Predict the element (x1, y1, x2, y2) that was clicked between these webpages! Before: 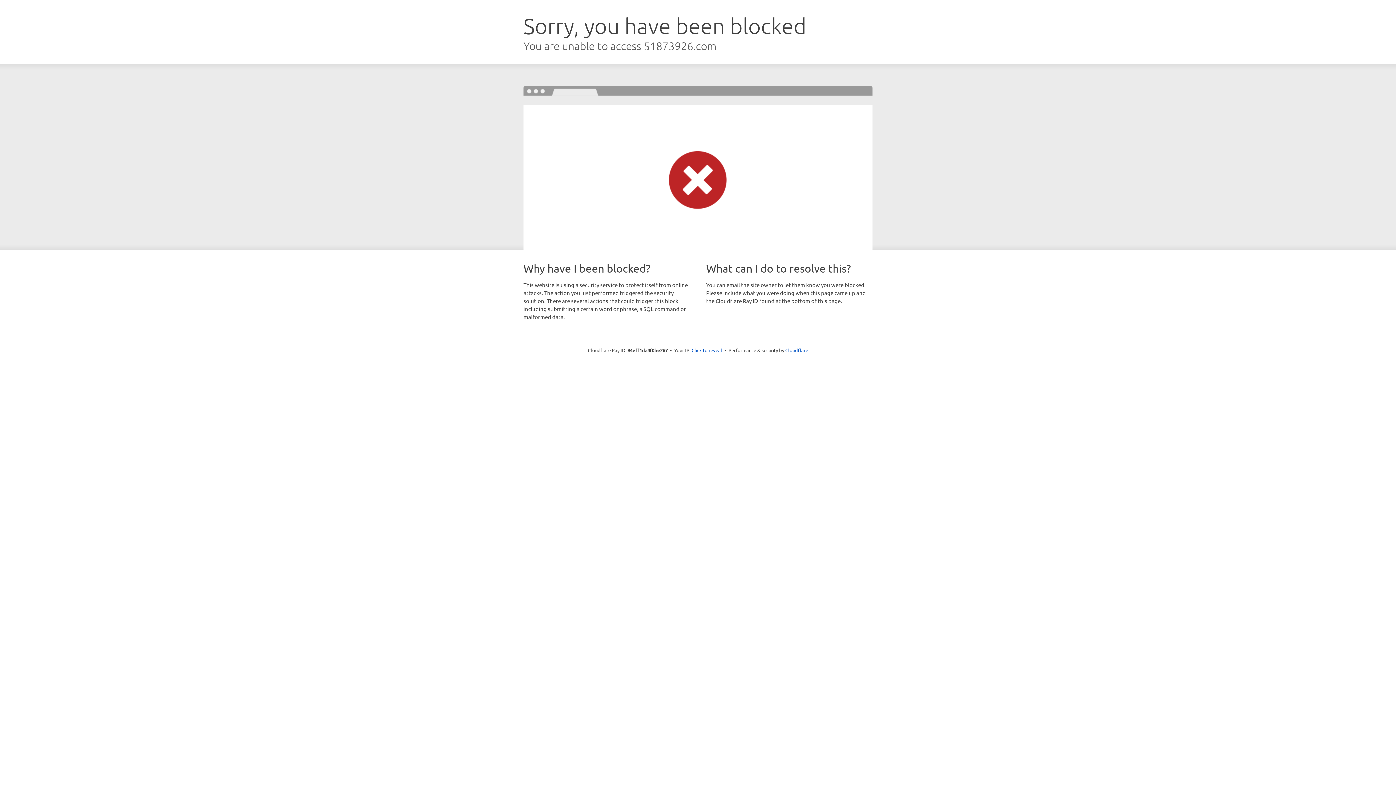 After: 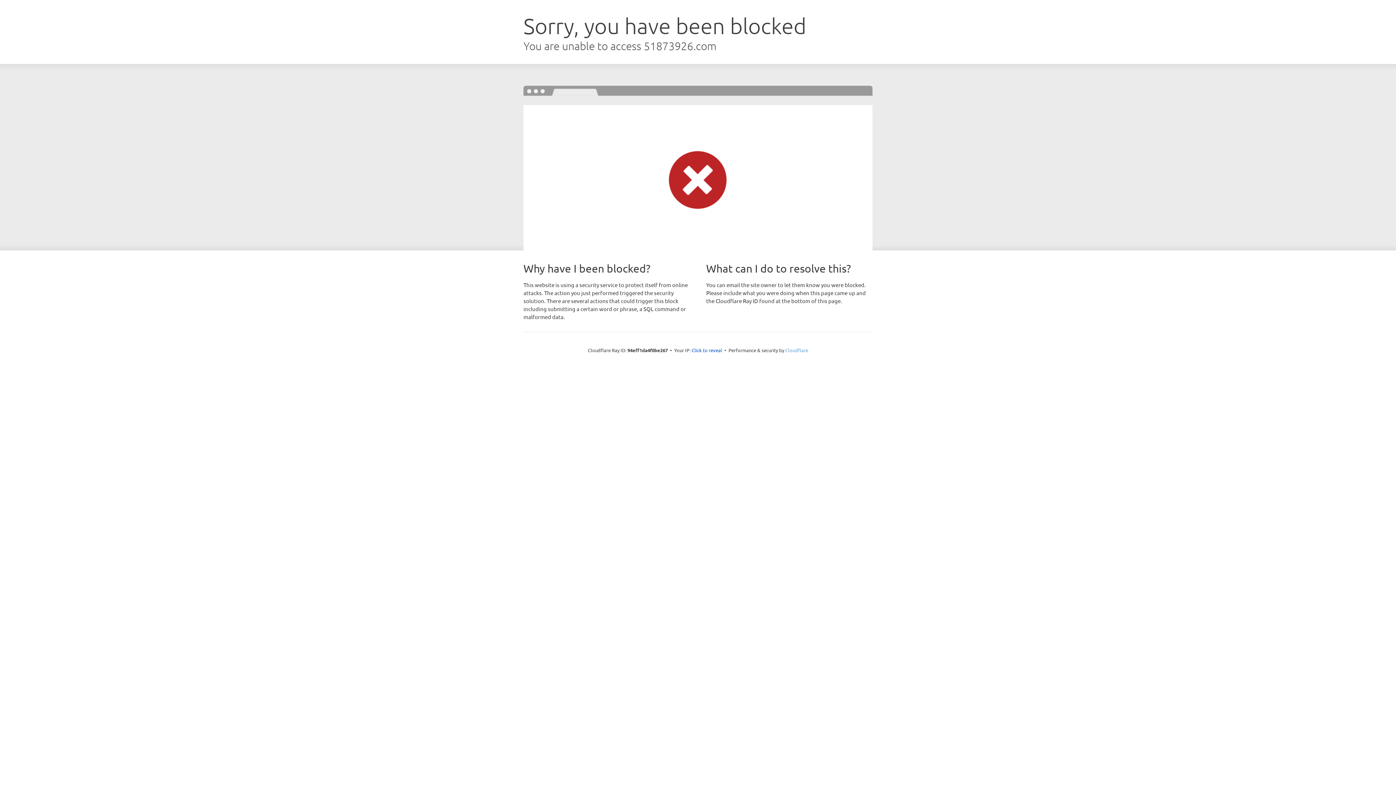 Action: bbox: (785, 347, 808, 353) label: Cloudflare